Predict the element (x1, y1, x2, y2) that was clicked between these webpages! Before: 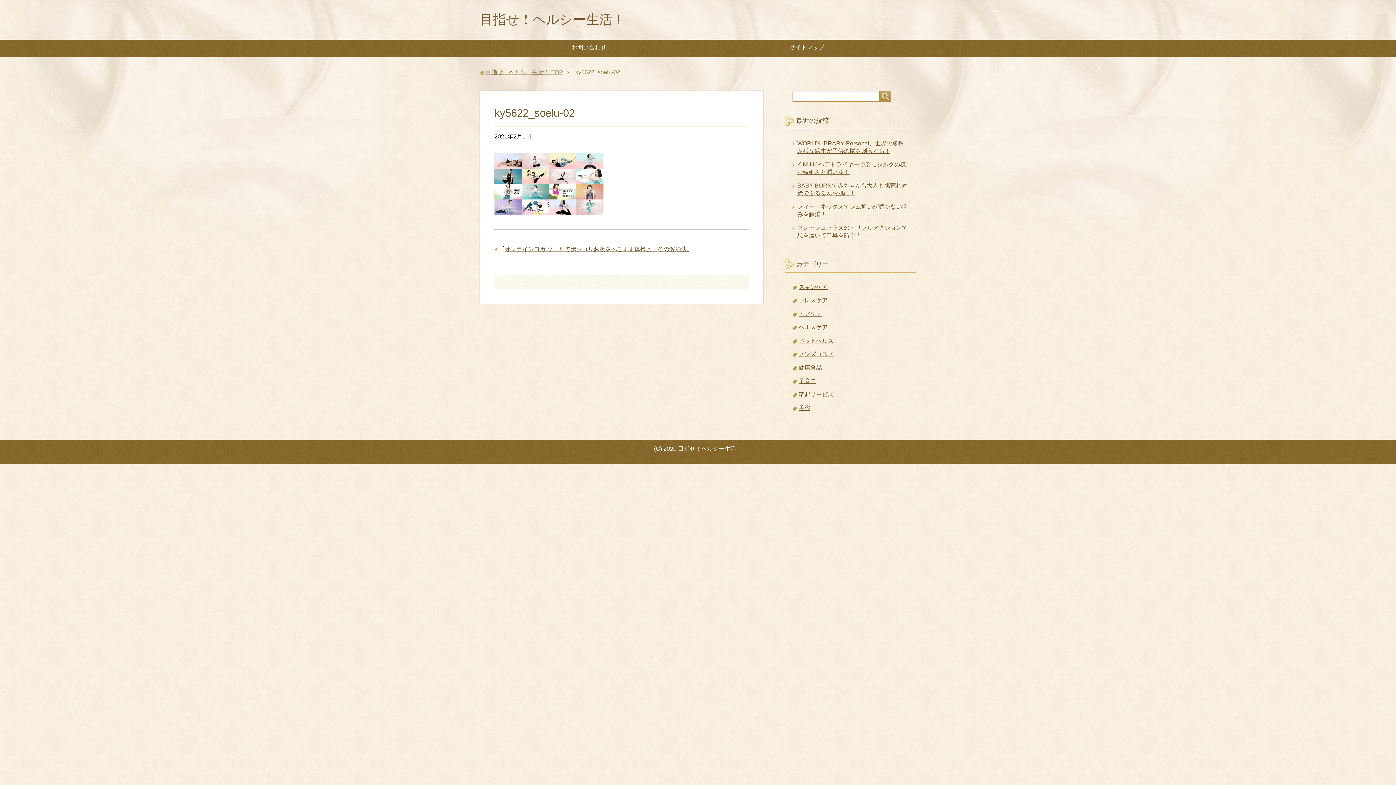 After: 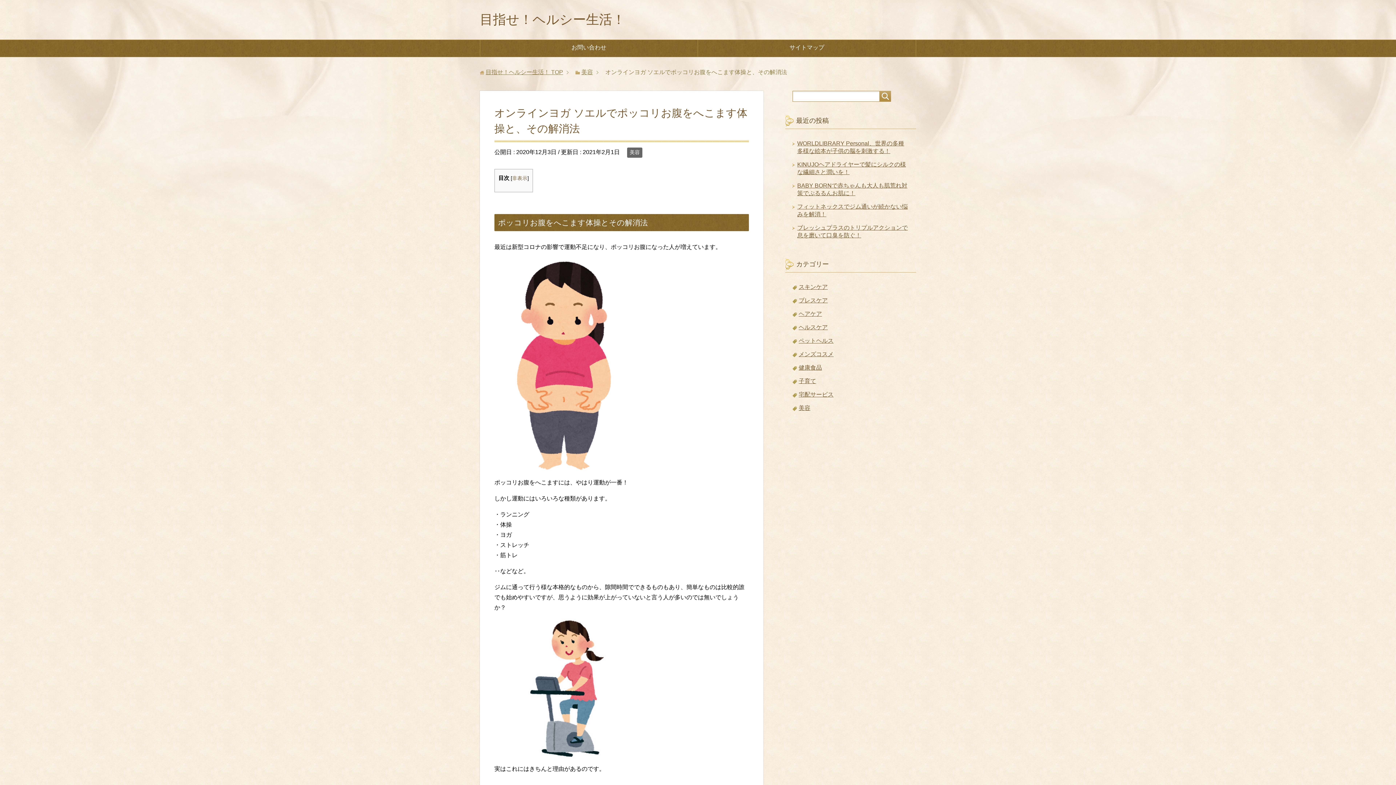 Action: label: オンラインヨガ ソエルでポッコリお腹をへこます体操と、その解消法 bbox: (505, 246, 686, 252)